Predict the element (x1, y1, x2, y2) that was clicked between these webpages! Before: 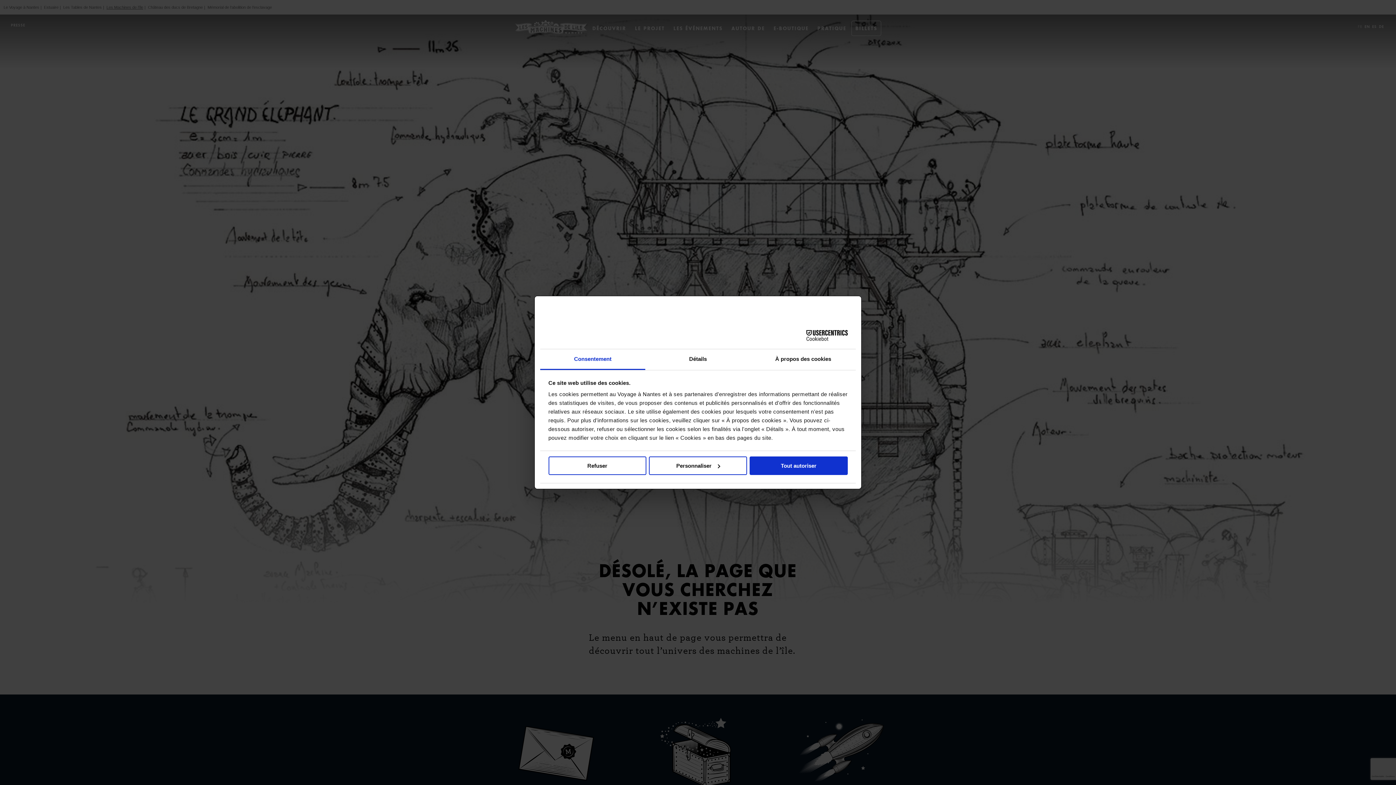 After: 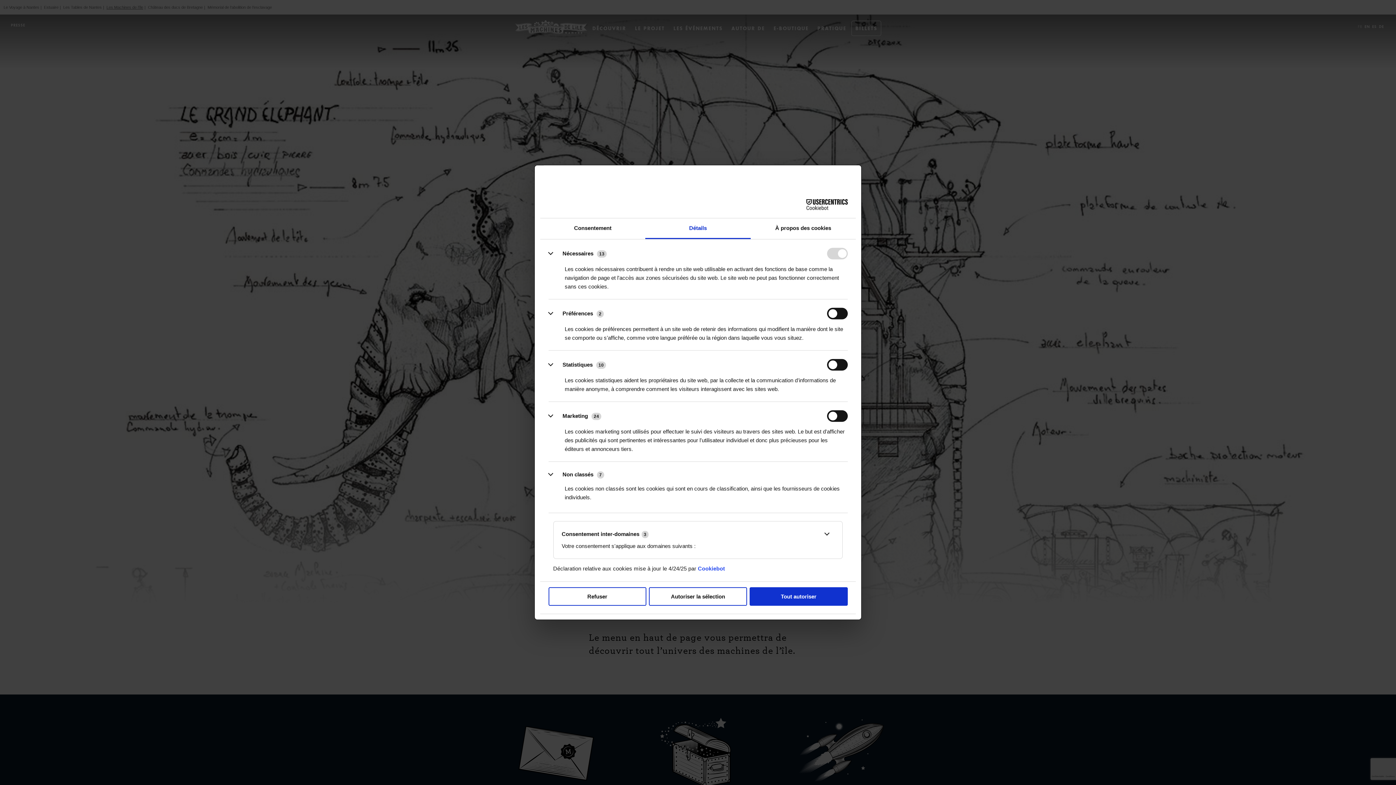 Action: bbox: (649, 456, 747, 475) label: Personnaliser